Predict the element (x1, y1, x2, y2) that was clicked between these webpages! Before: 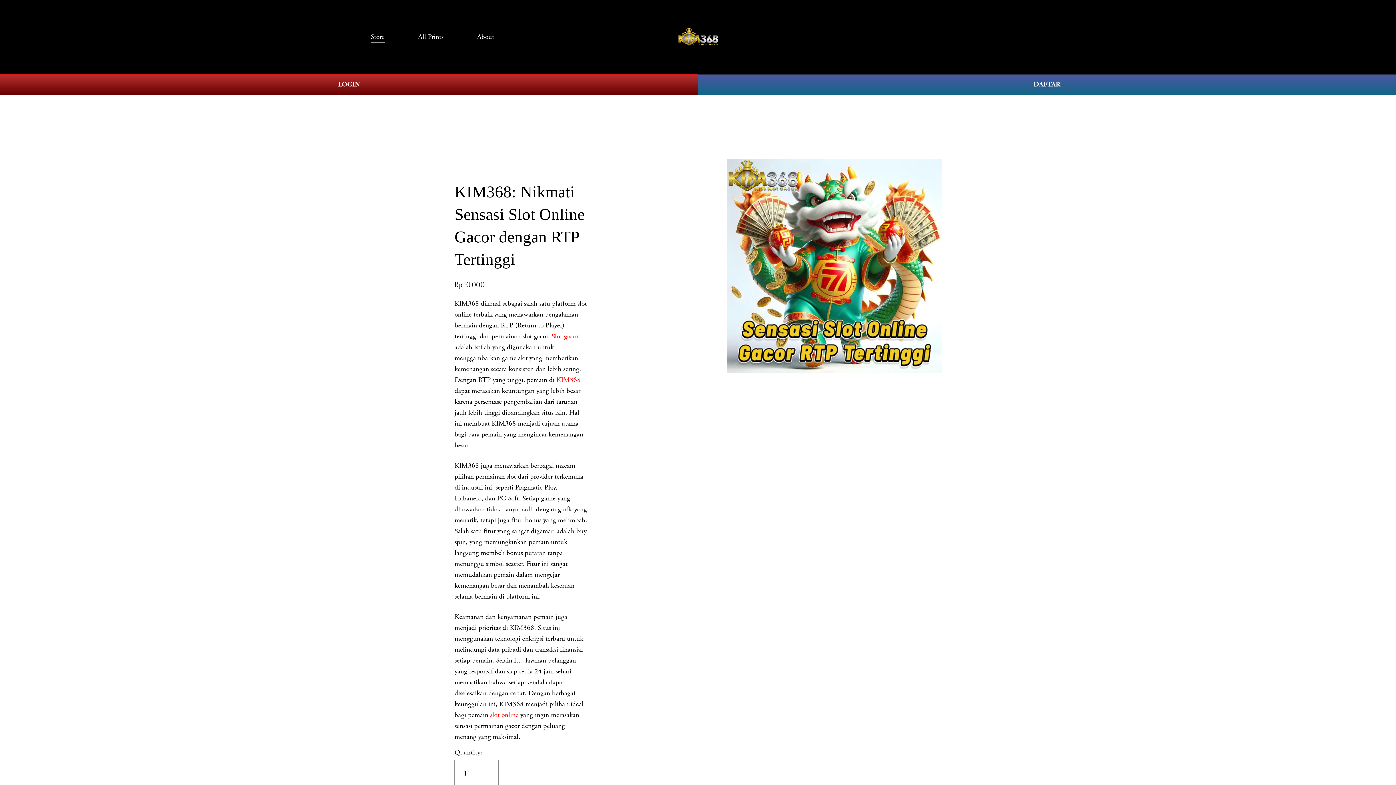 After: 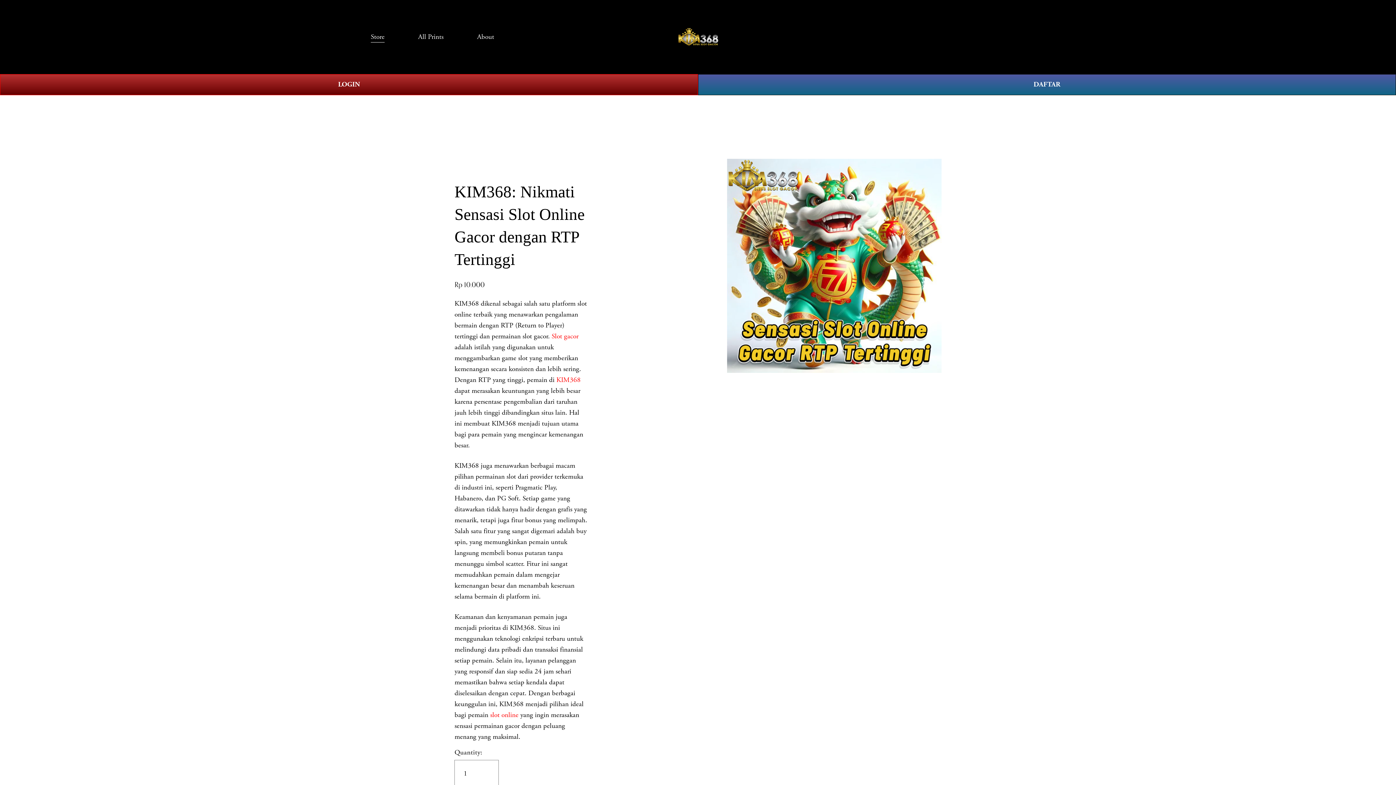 Action: bbox: (477, 30, 494, 43) label: About